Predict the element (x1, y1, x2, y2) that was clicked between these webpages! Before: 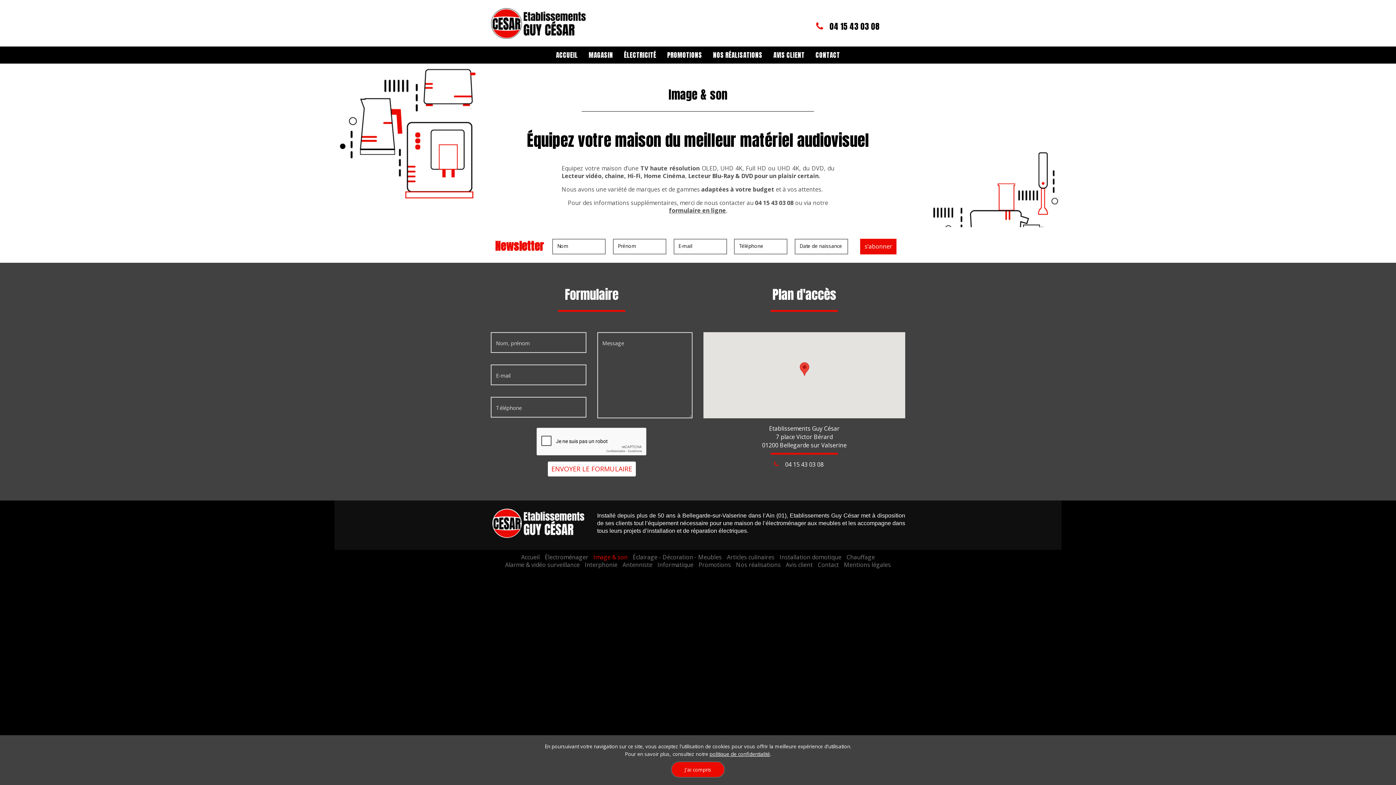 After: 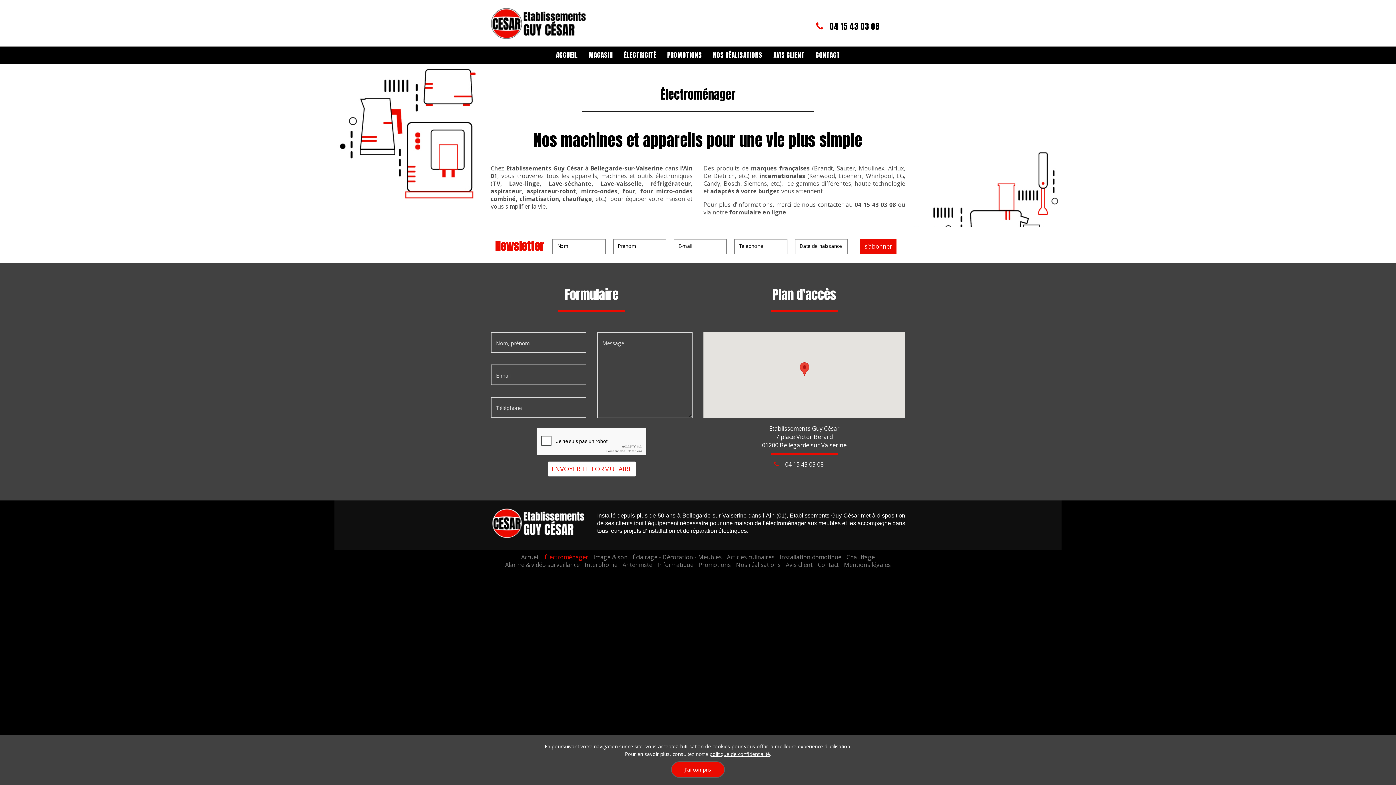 Action: label: Électroménager bbox: (543, 553, 590, 561)